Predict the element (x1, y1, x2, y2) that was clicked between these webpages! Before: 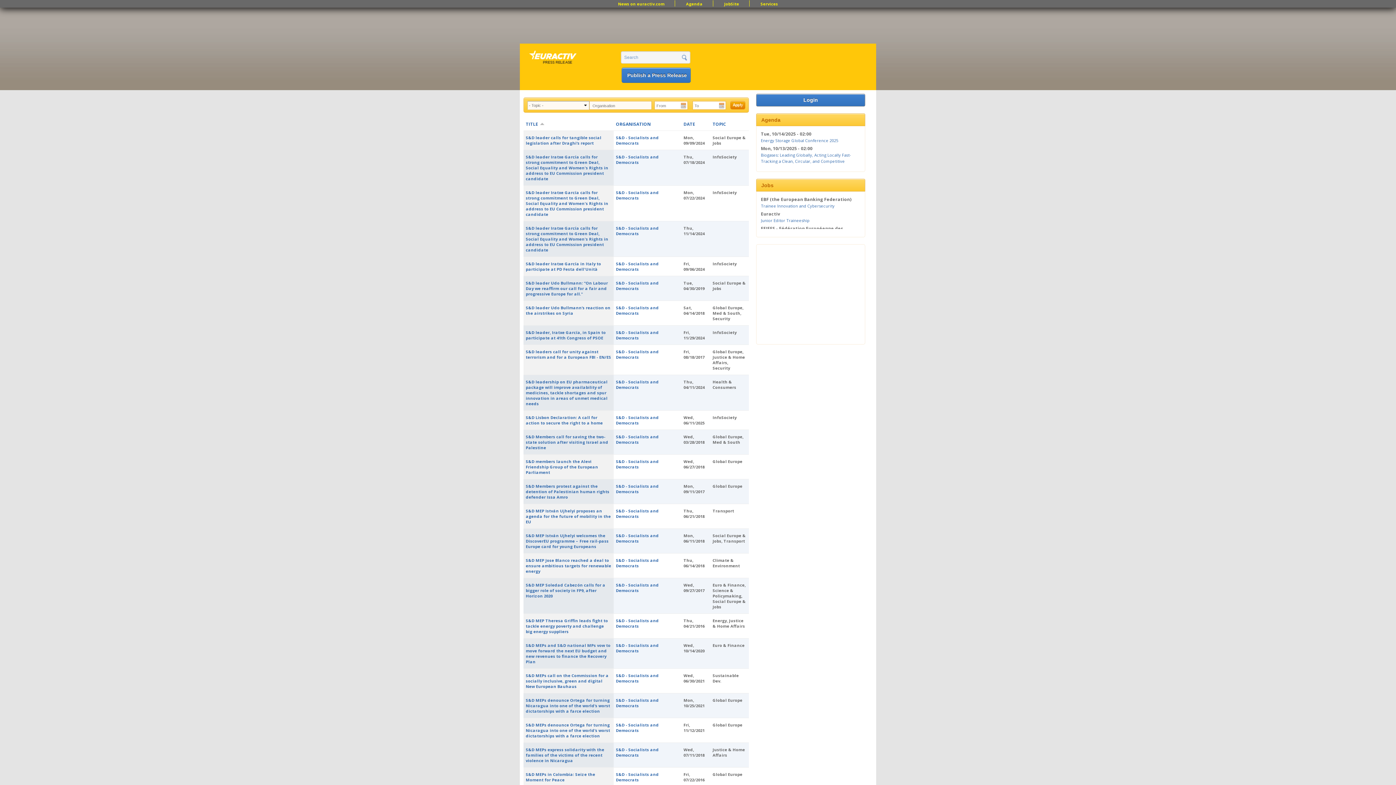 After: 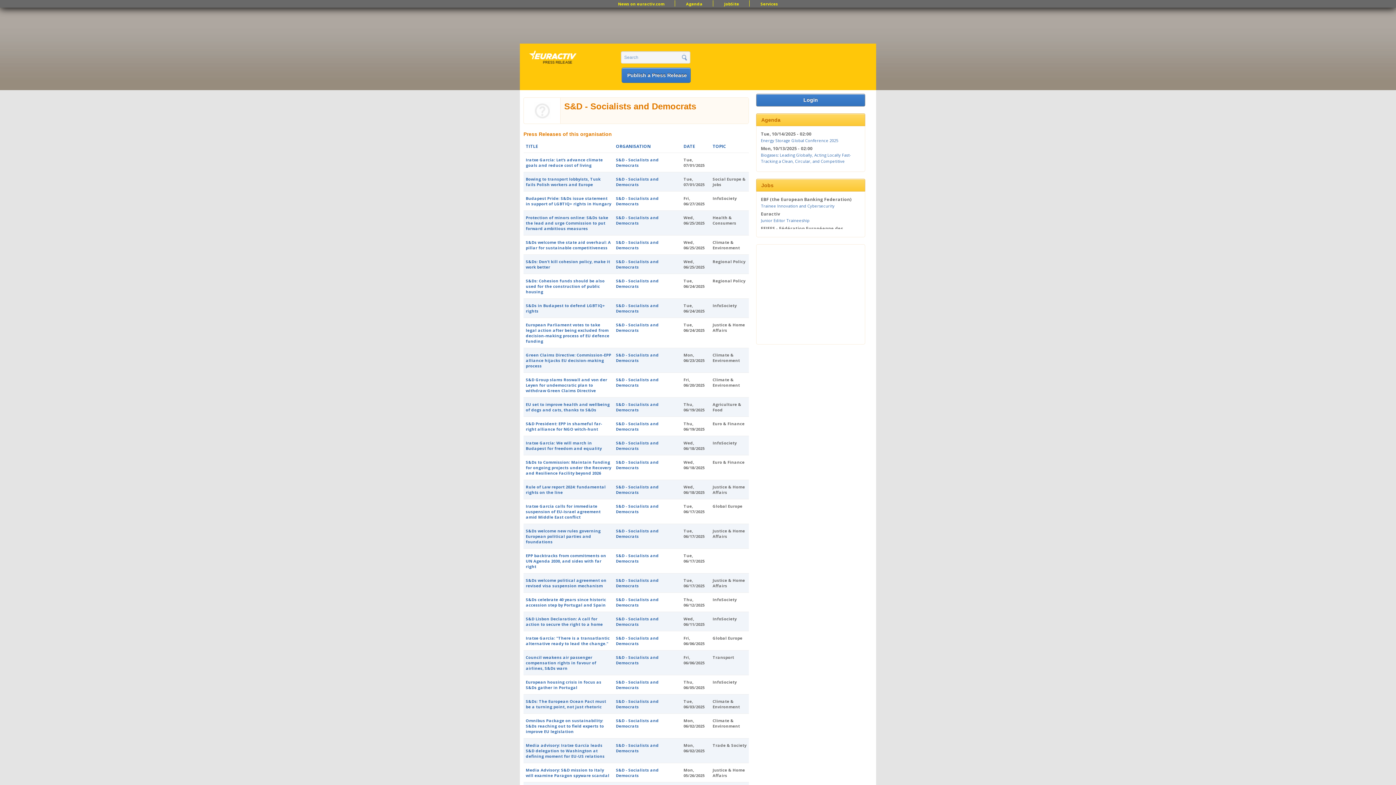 Action: bbox: (616, 189, 658, 200) label: S&D - Socialists and Democrats